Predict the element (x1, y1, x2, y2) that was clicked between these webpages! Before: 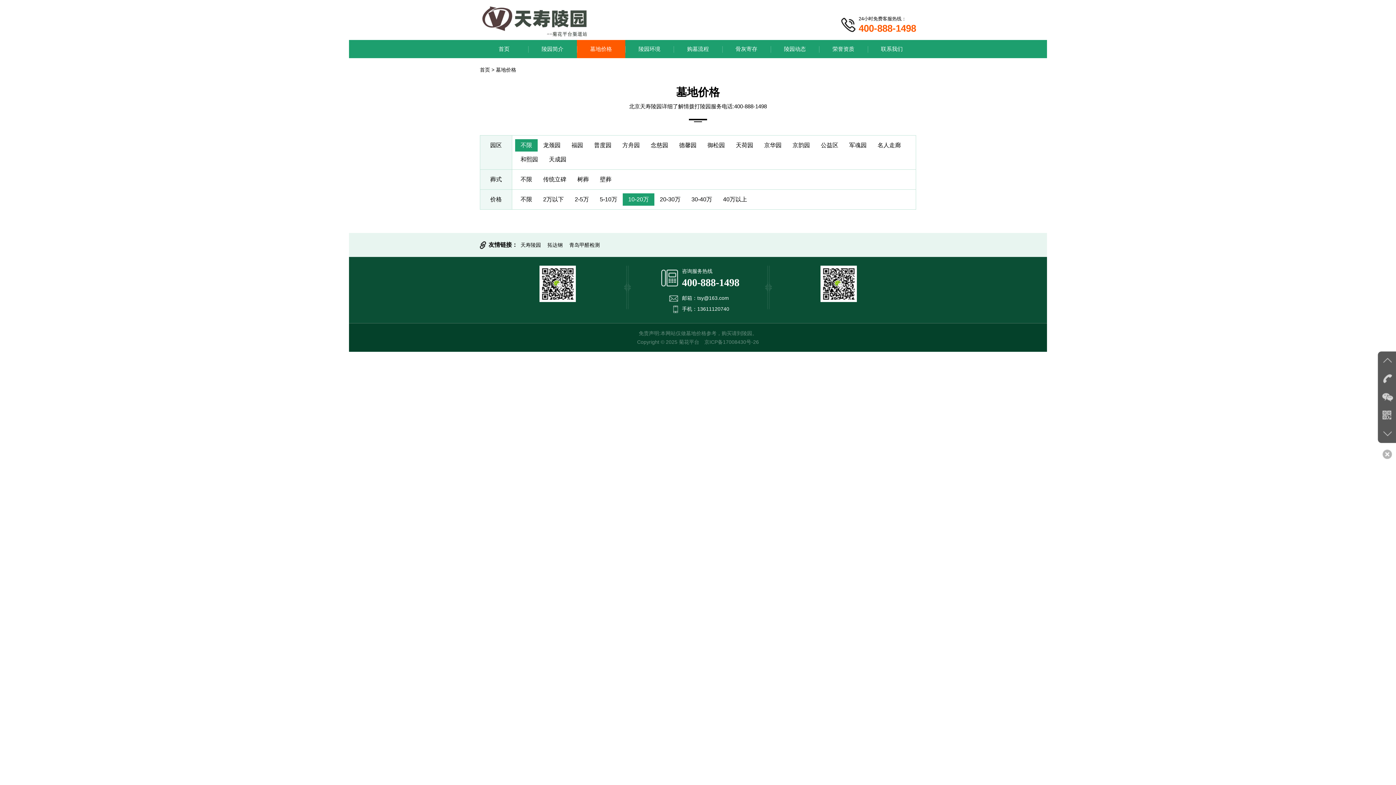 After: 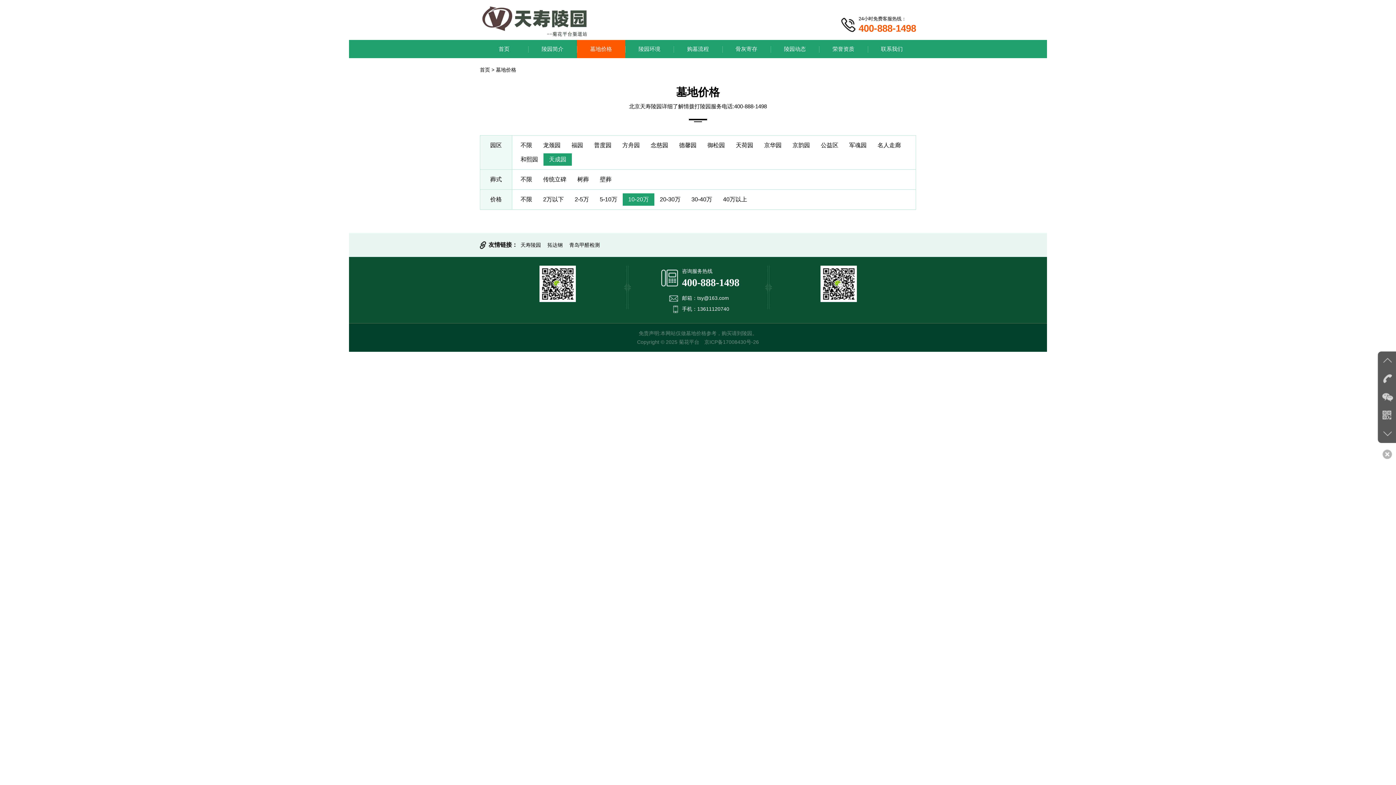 Action: label: 天成园 bbox: (543, 153, 572, 165)